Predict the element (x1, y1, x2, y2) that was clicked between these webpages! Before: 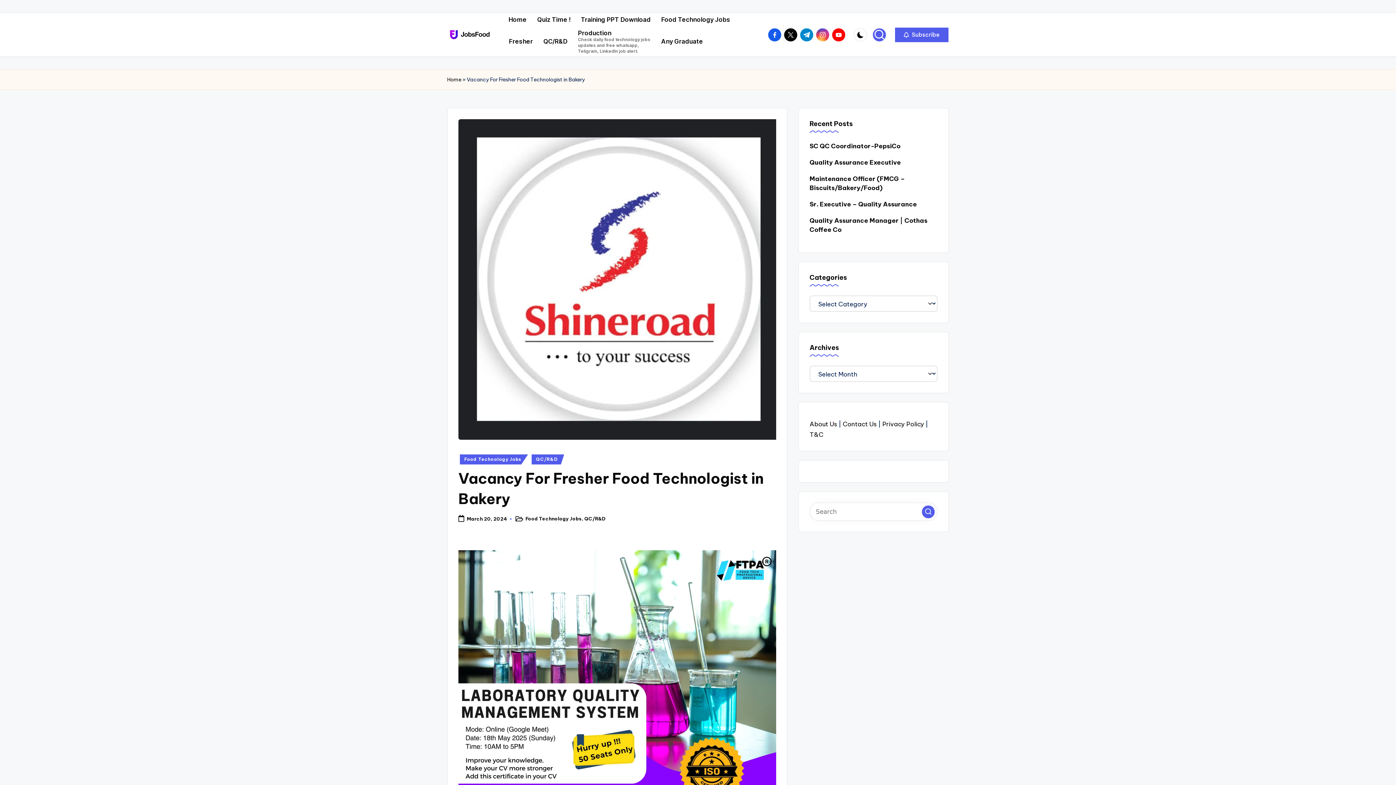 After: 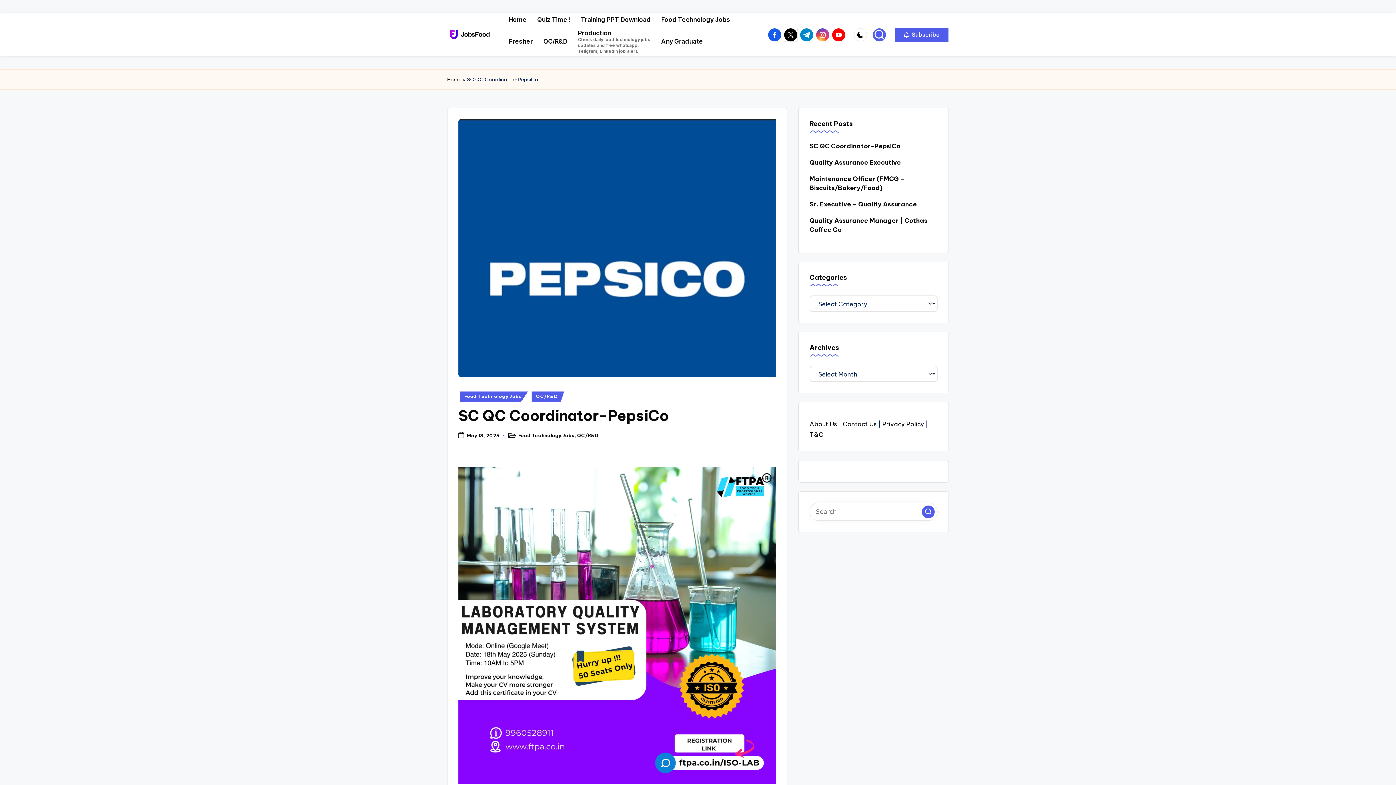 Action: bbox: (809, 141, 937, 150) label: SC QC Coordinator-PepsiCo